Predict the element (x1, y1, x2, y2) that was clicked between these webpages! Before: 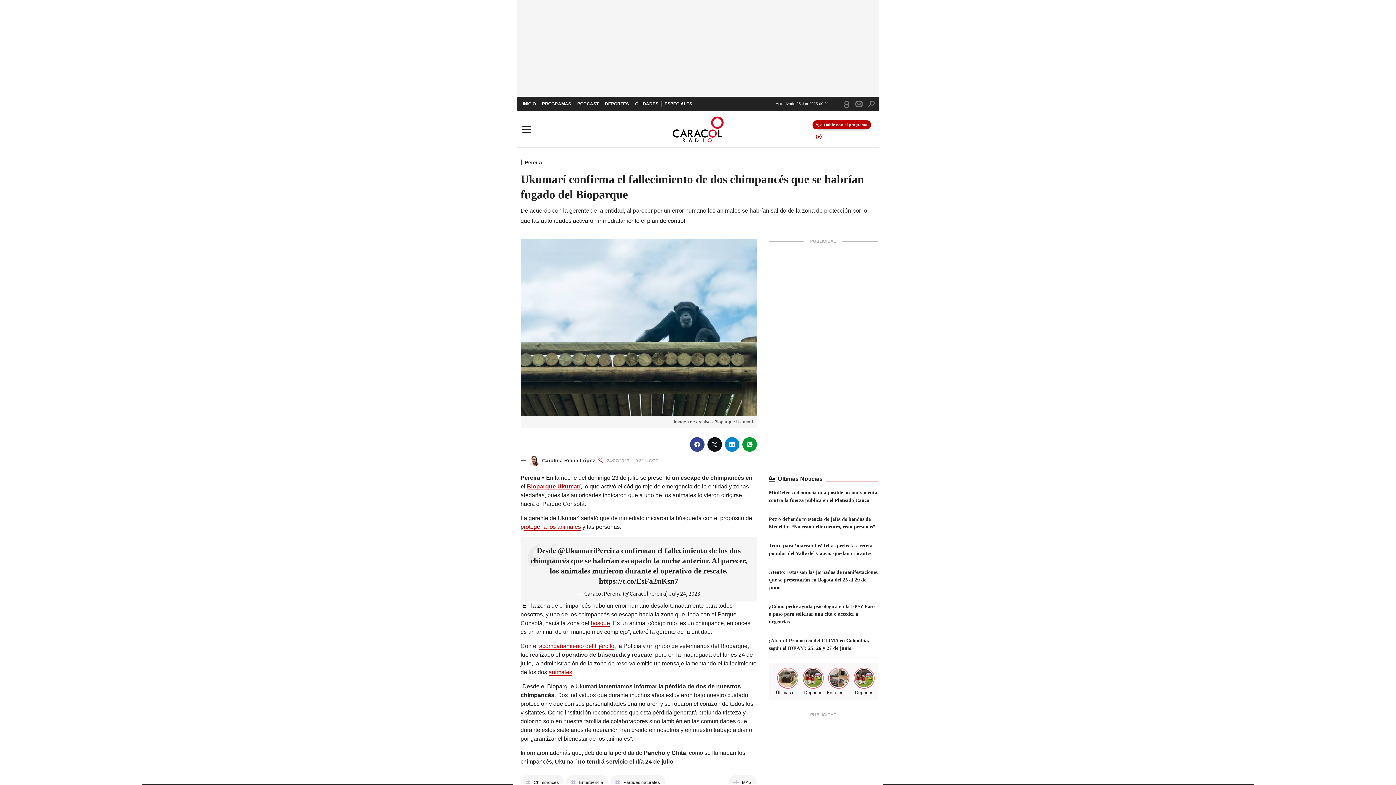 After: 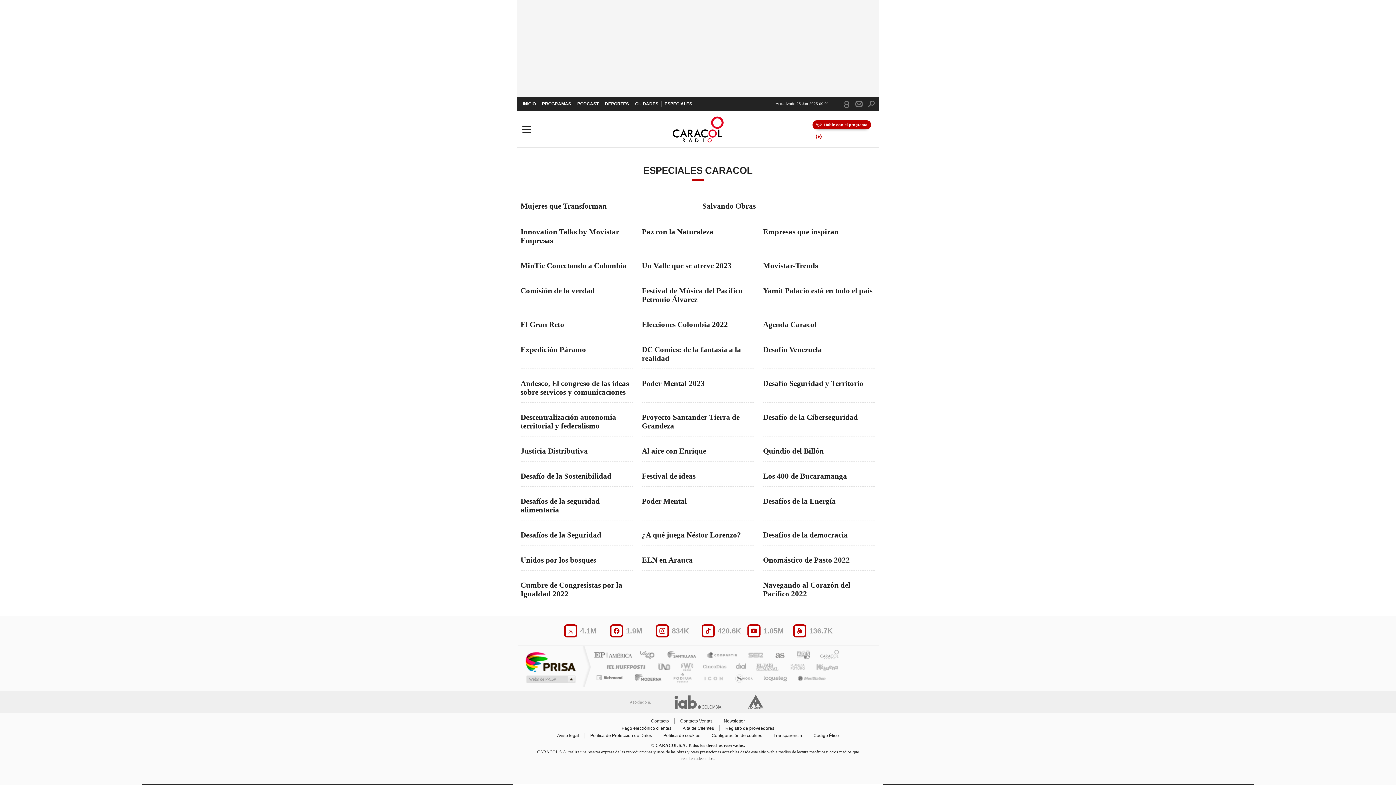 Action: label: ESPECIALES bbox: (661, 96, 695, 111)